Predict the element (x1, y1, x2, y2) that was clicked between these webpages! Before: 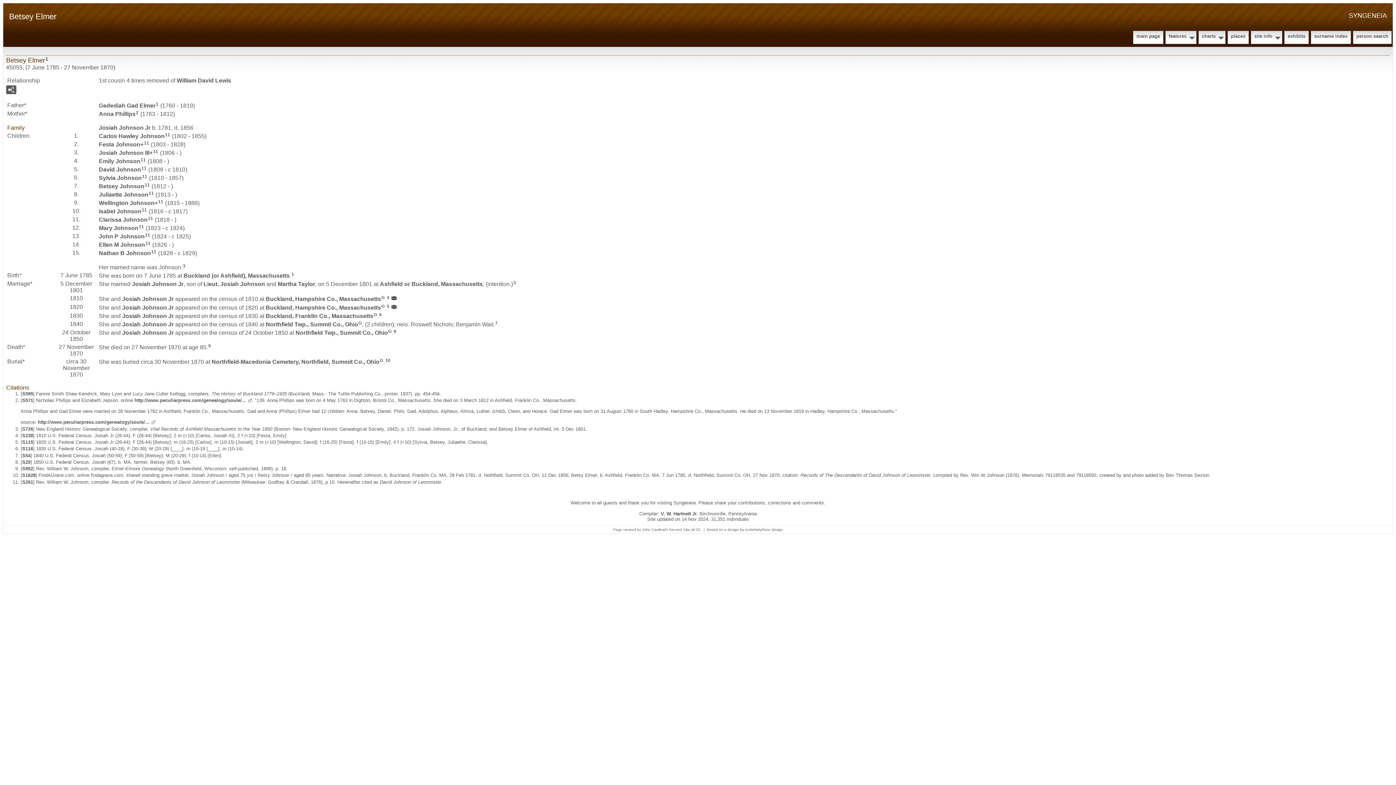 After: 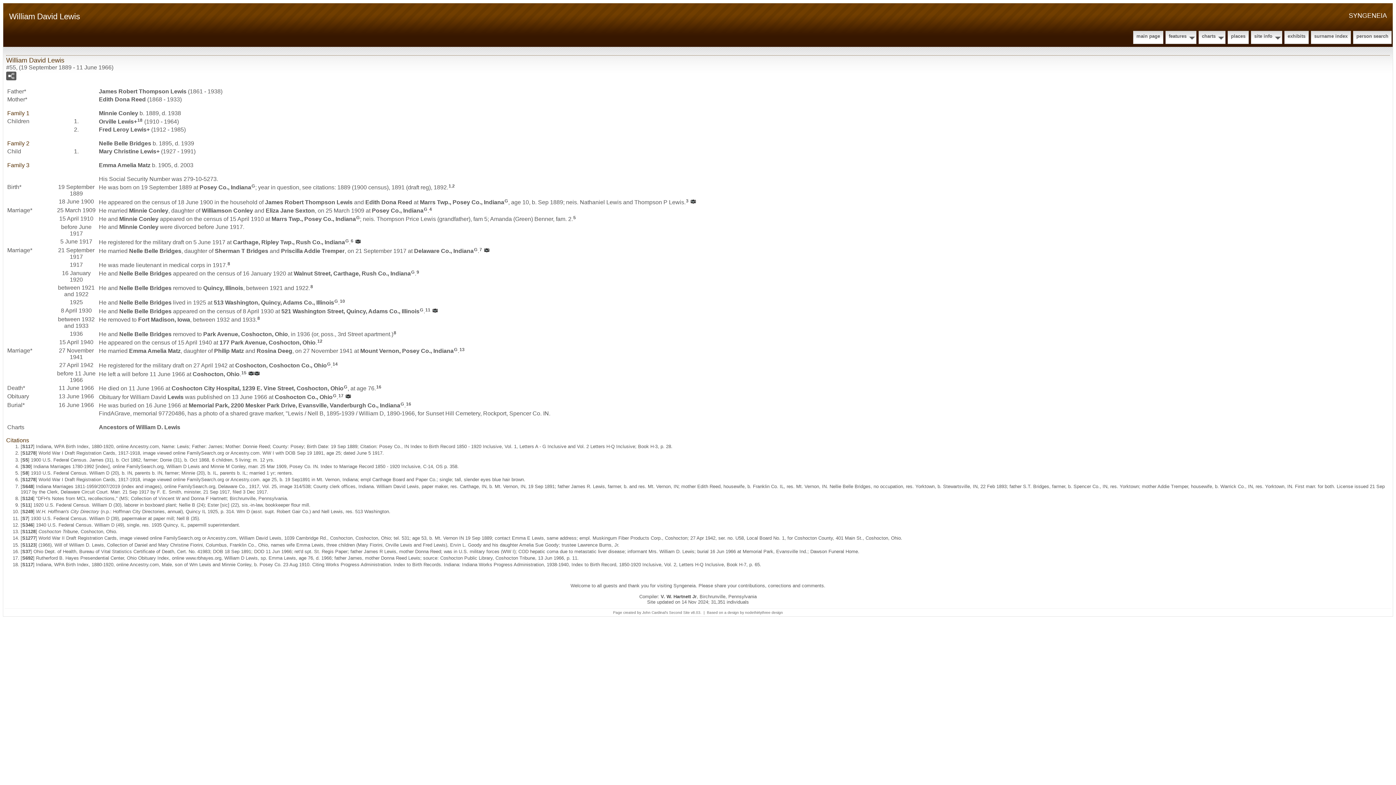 Action: label: William David Lewis bbox: (176, 77, 231, 83)